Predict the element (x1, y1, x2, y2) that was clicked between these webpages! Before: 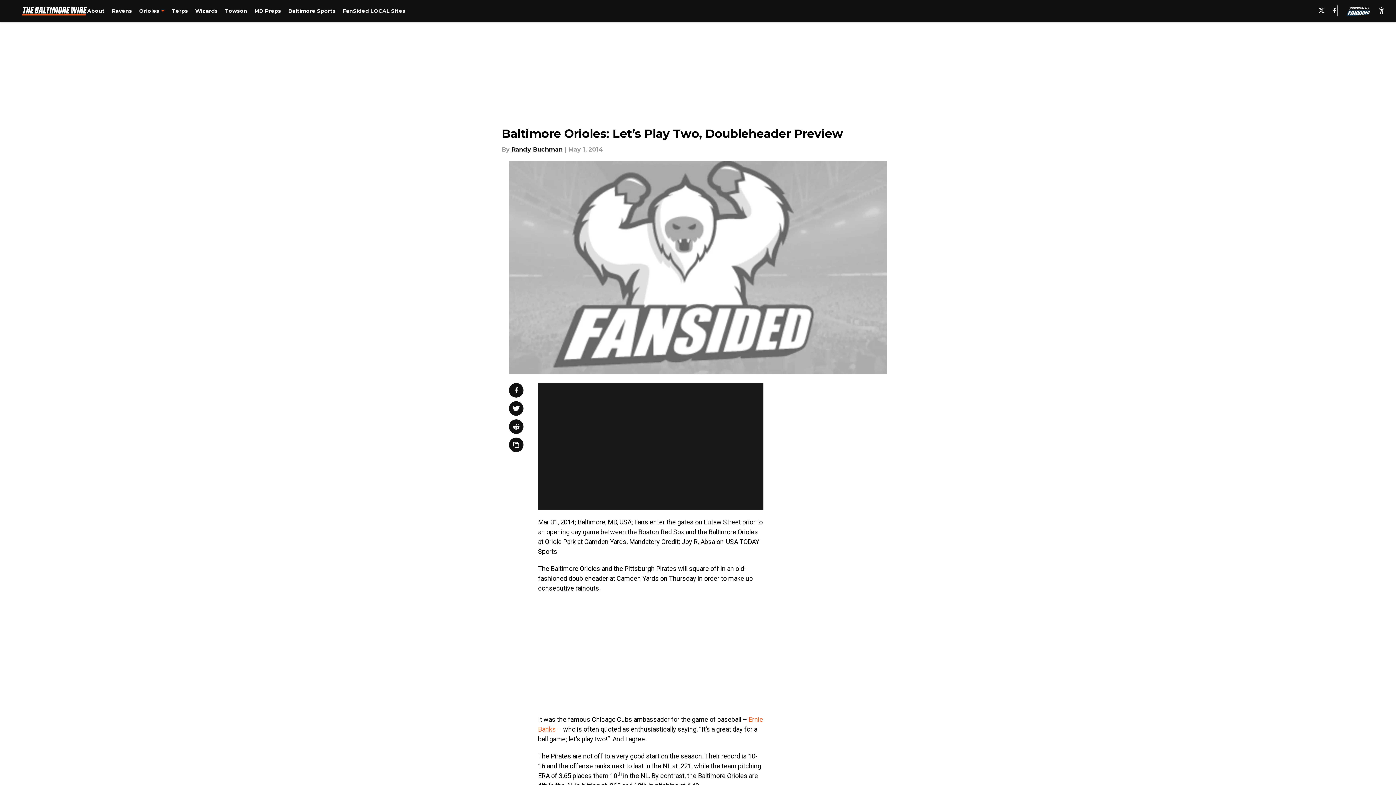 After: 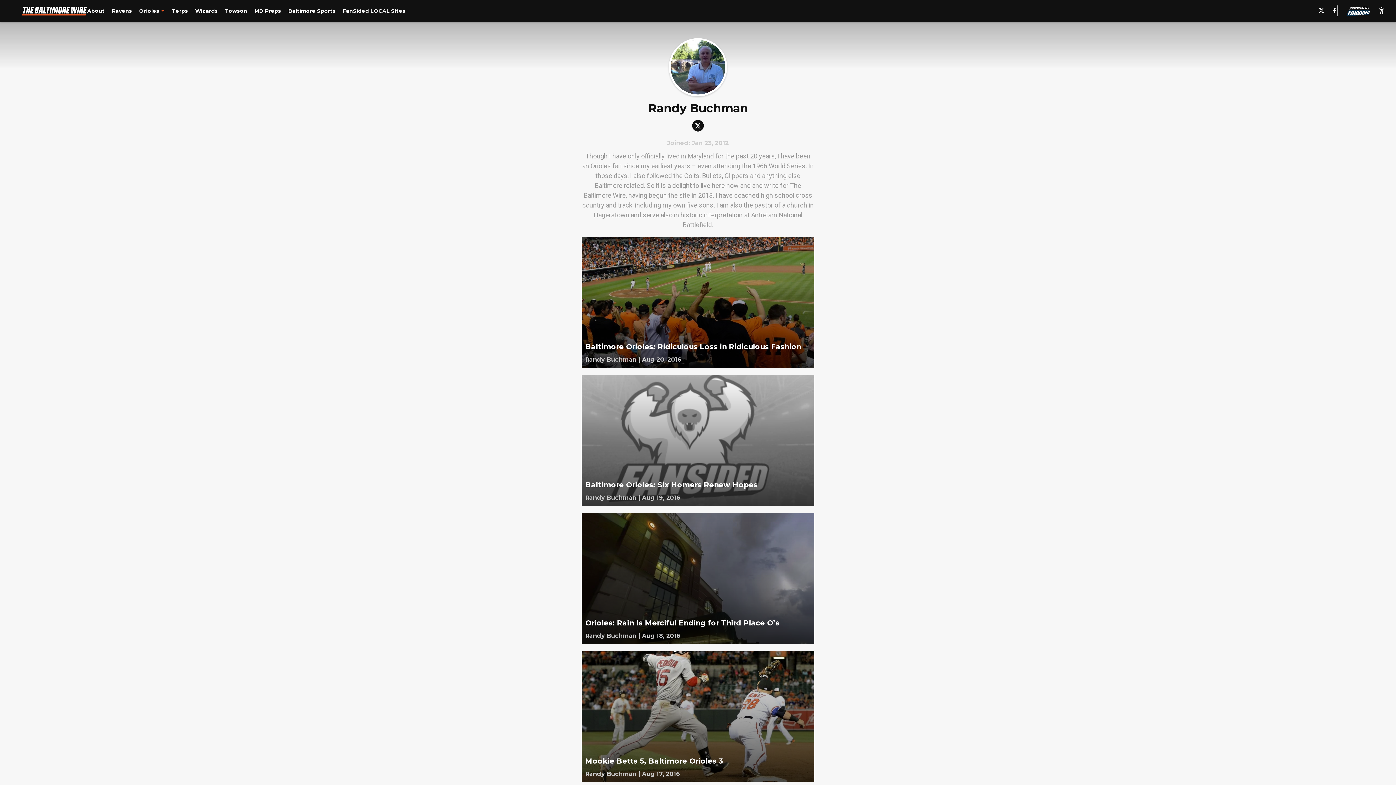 Action: label: Randy Buchman bbox: (511, 146, 562, 153)